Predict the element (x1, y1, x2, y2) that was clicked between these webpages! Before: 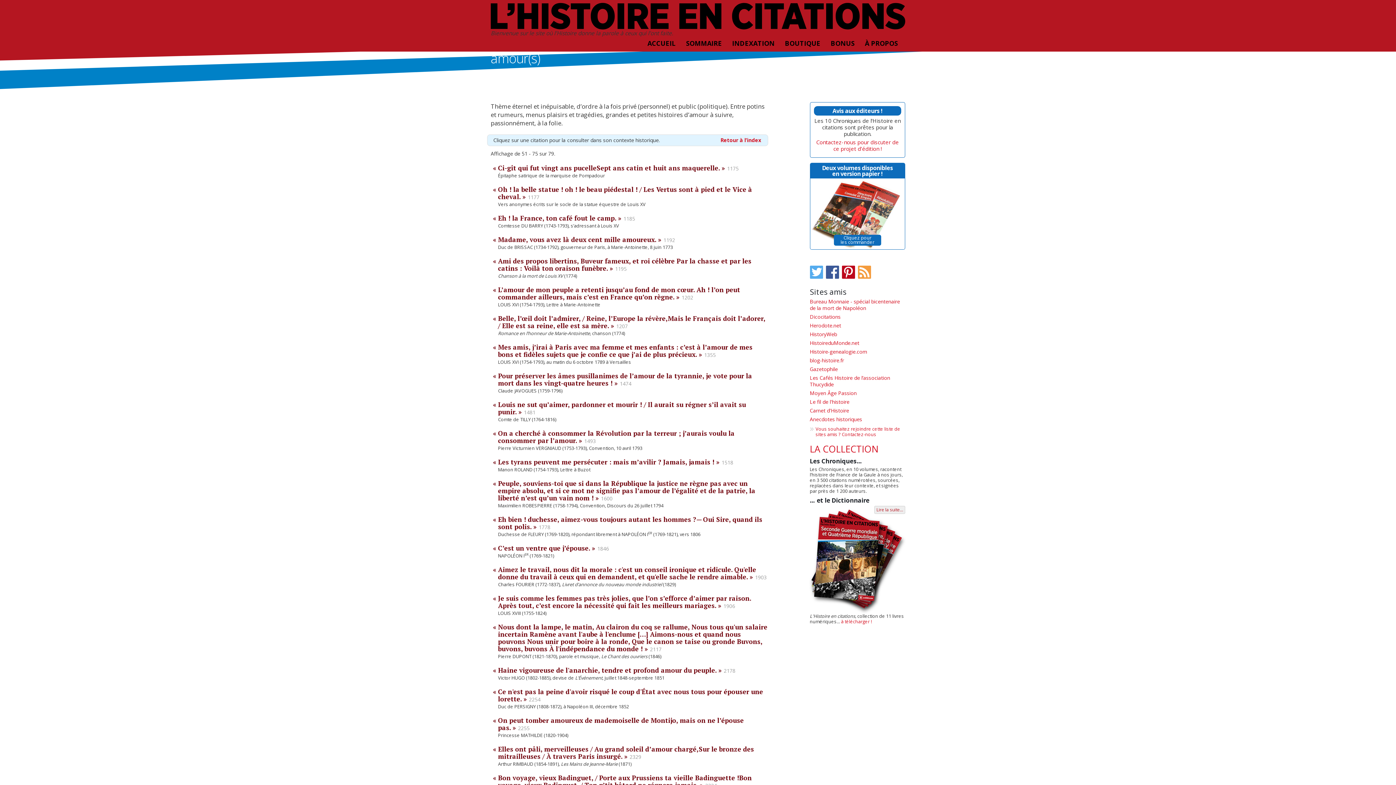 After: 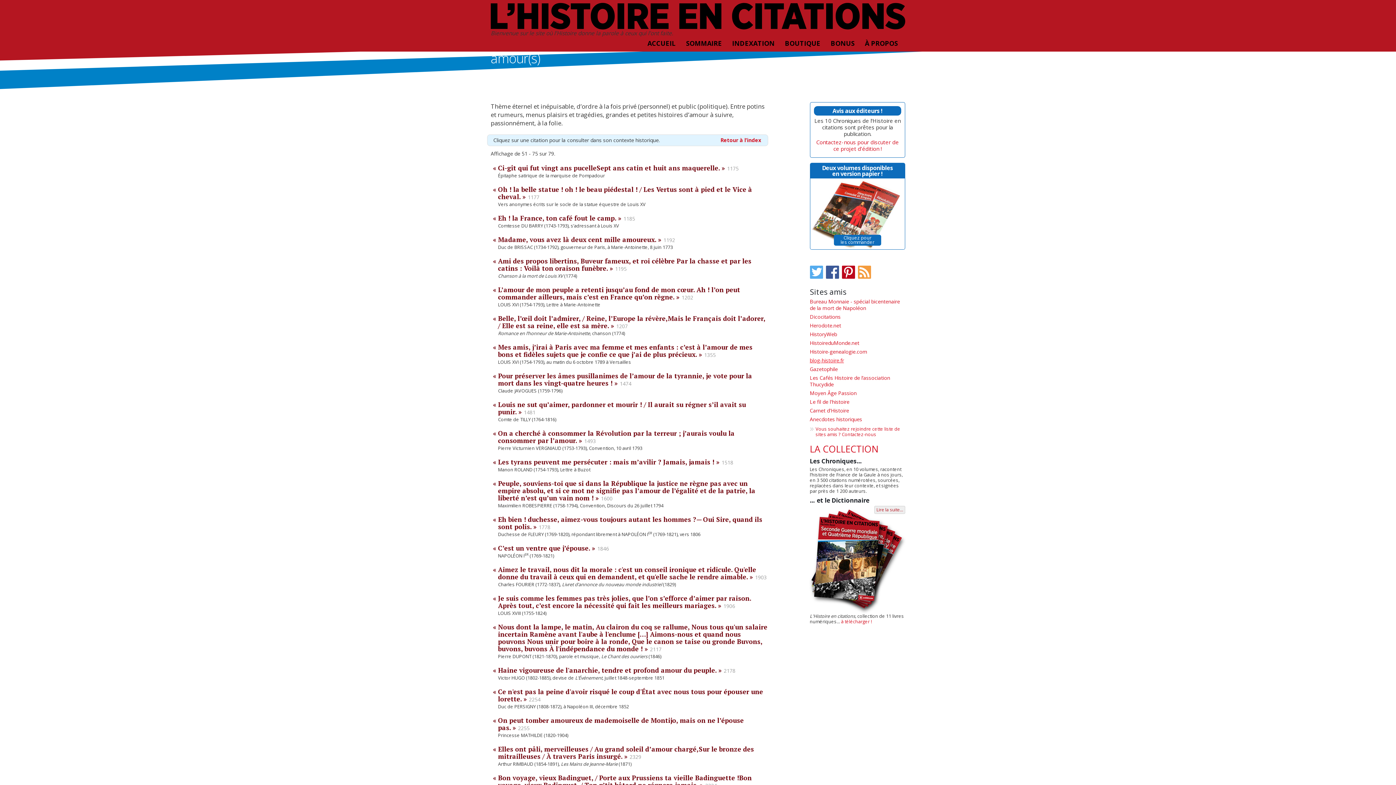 Action: bbox: (810, 357, 844, 364) label: blog-histoire.fr